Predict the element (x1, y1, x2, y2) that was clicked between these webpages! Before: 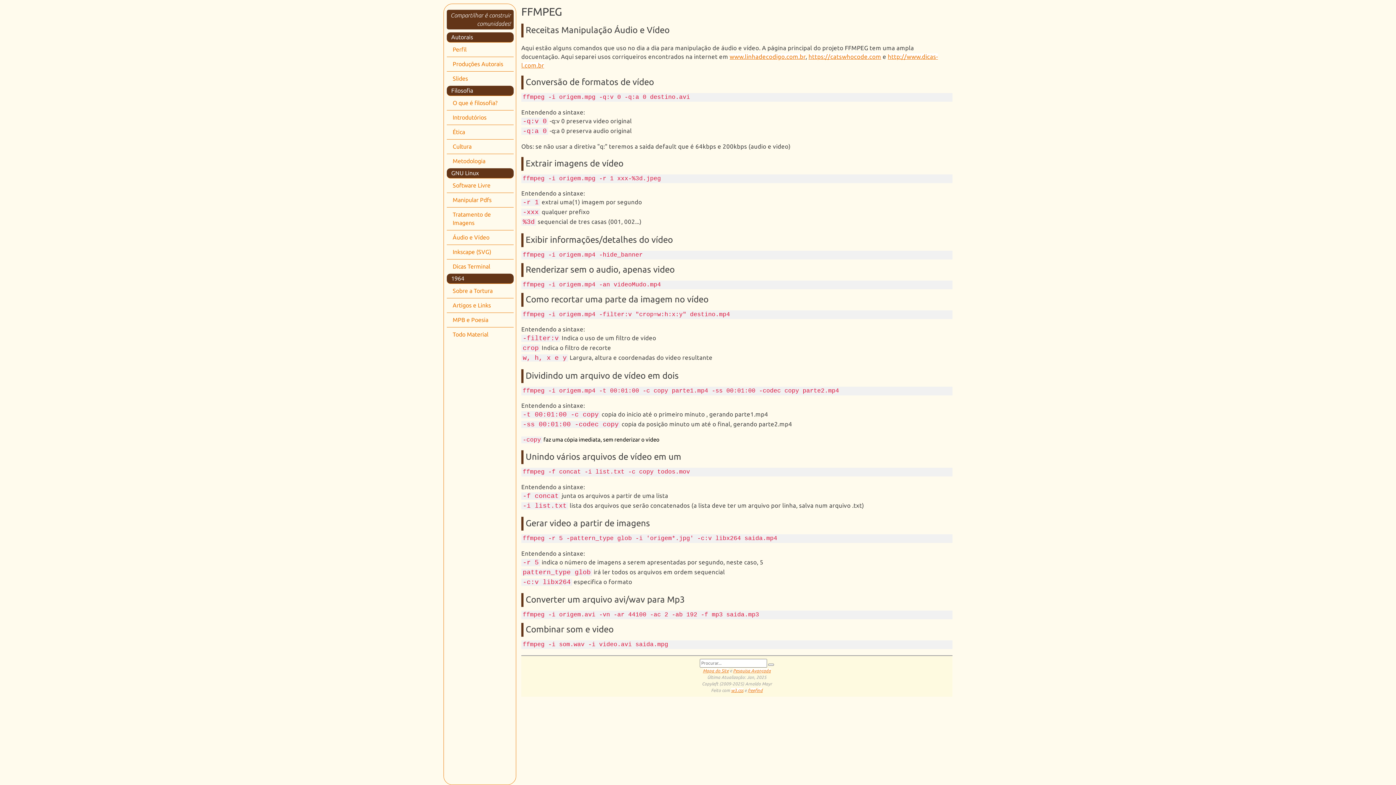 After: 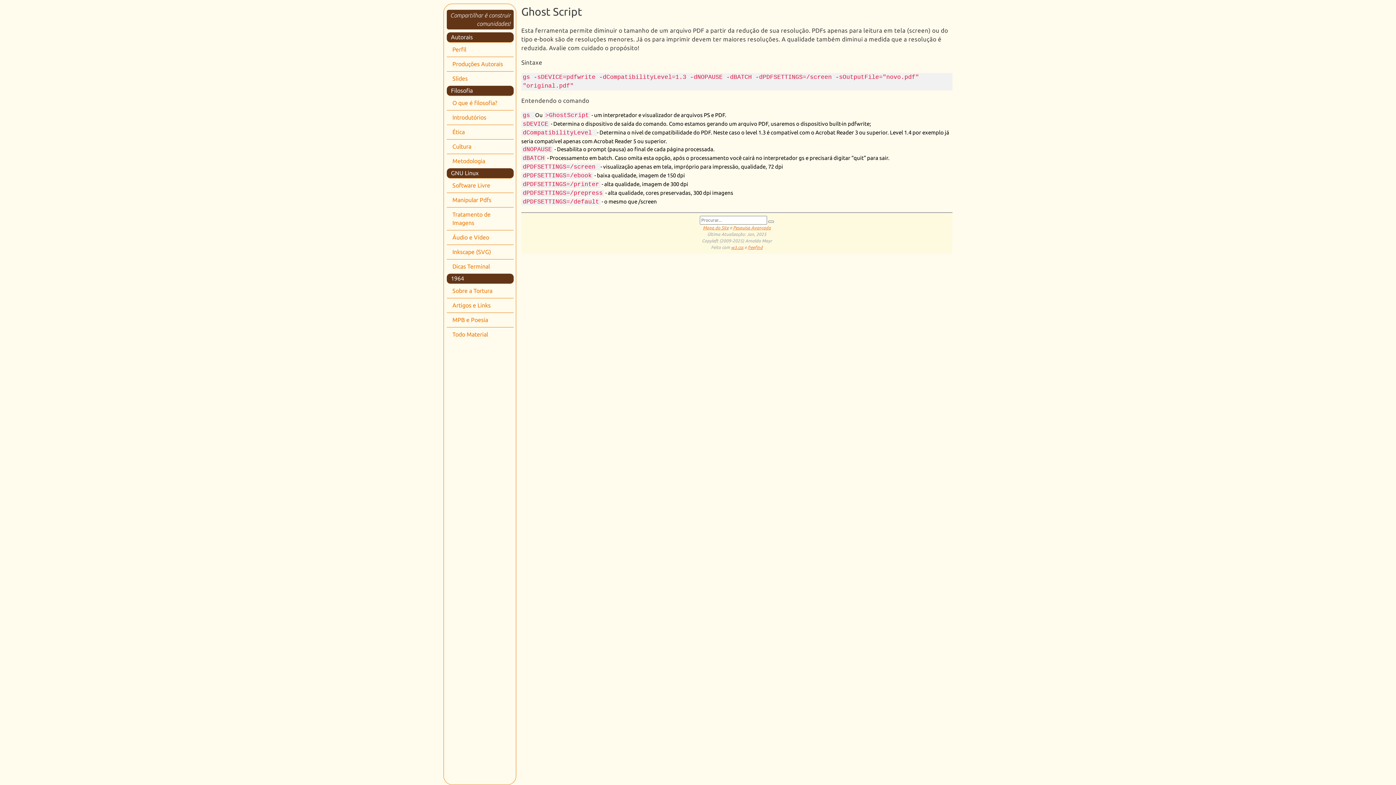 Action: bbox: (446, 193, 513, 207) label: Manipular Pdfs